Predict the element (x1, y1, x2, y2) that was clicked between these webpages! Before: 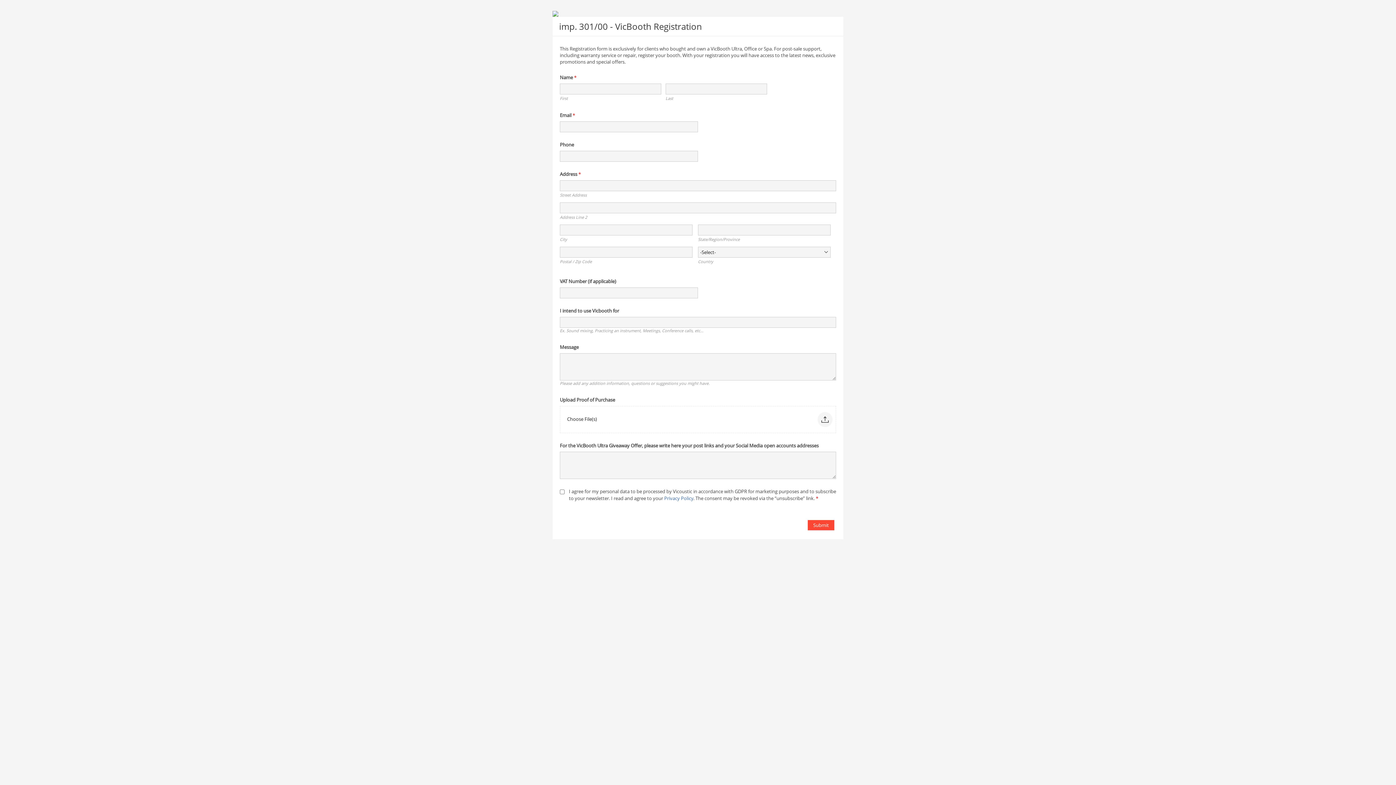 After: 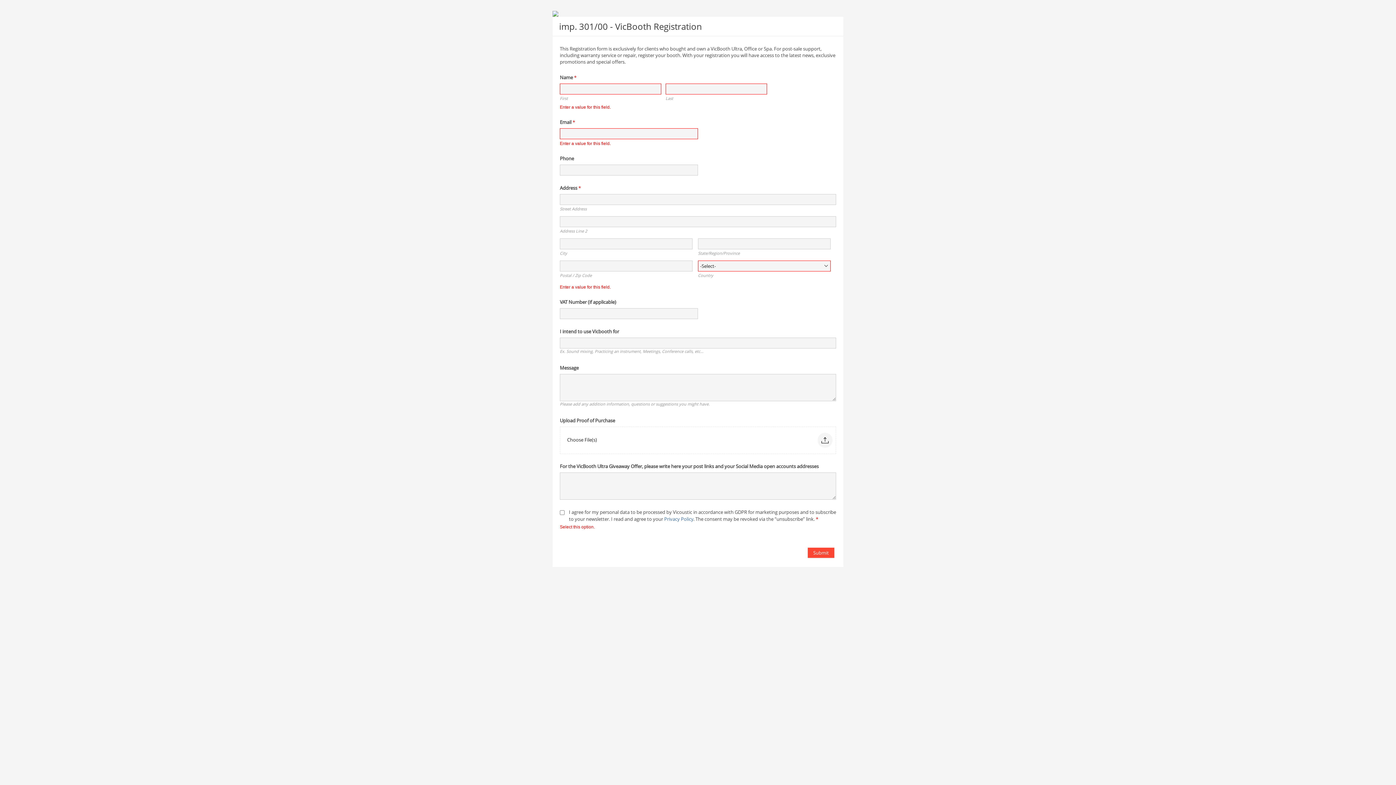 Action: bbox: (808, 520, 834, 530) label: Submit